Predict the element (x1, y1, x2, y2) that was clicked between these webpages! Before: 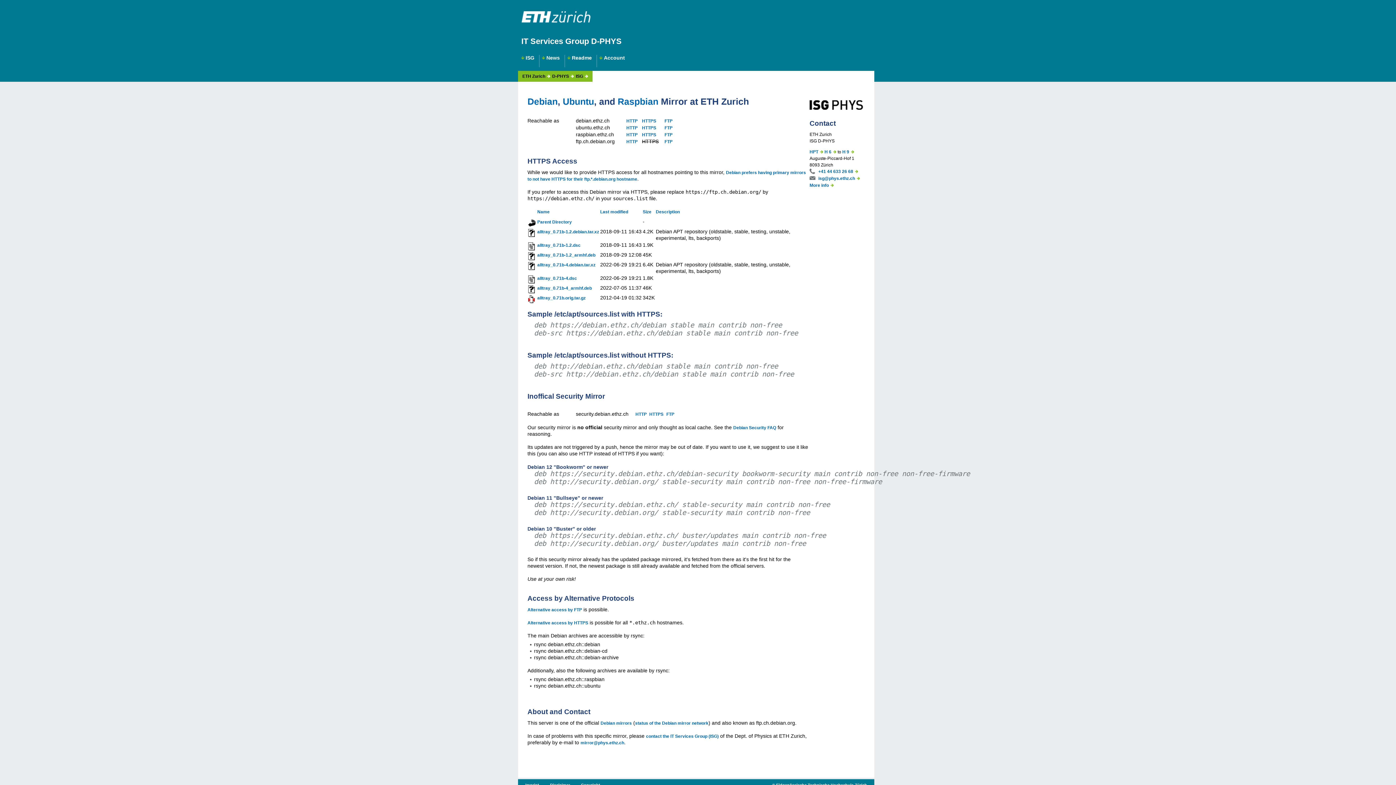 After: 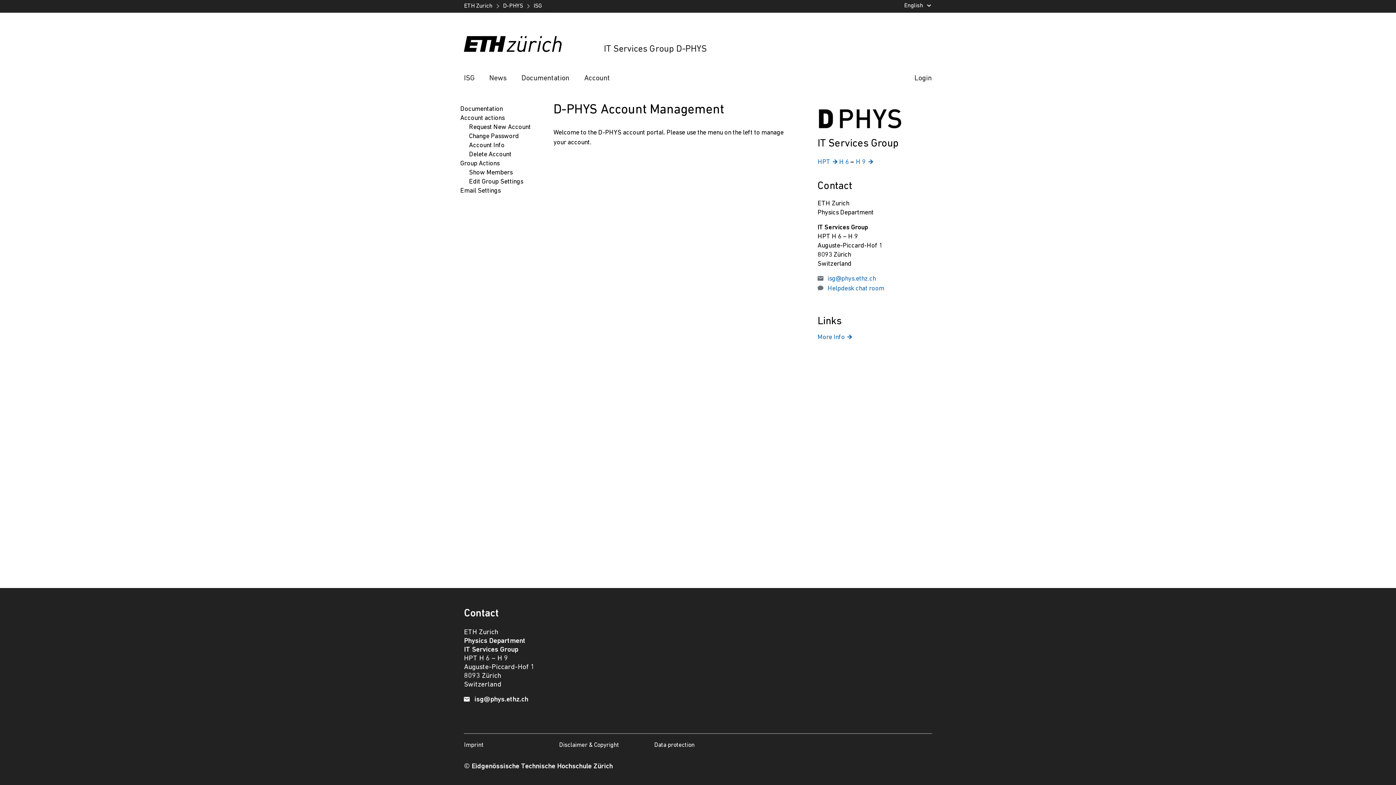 Action: bbox: (596, 53, 629, 70) label: Account